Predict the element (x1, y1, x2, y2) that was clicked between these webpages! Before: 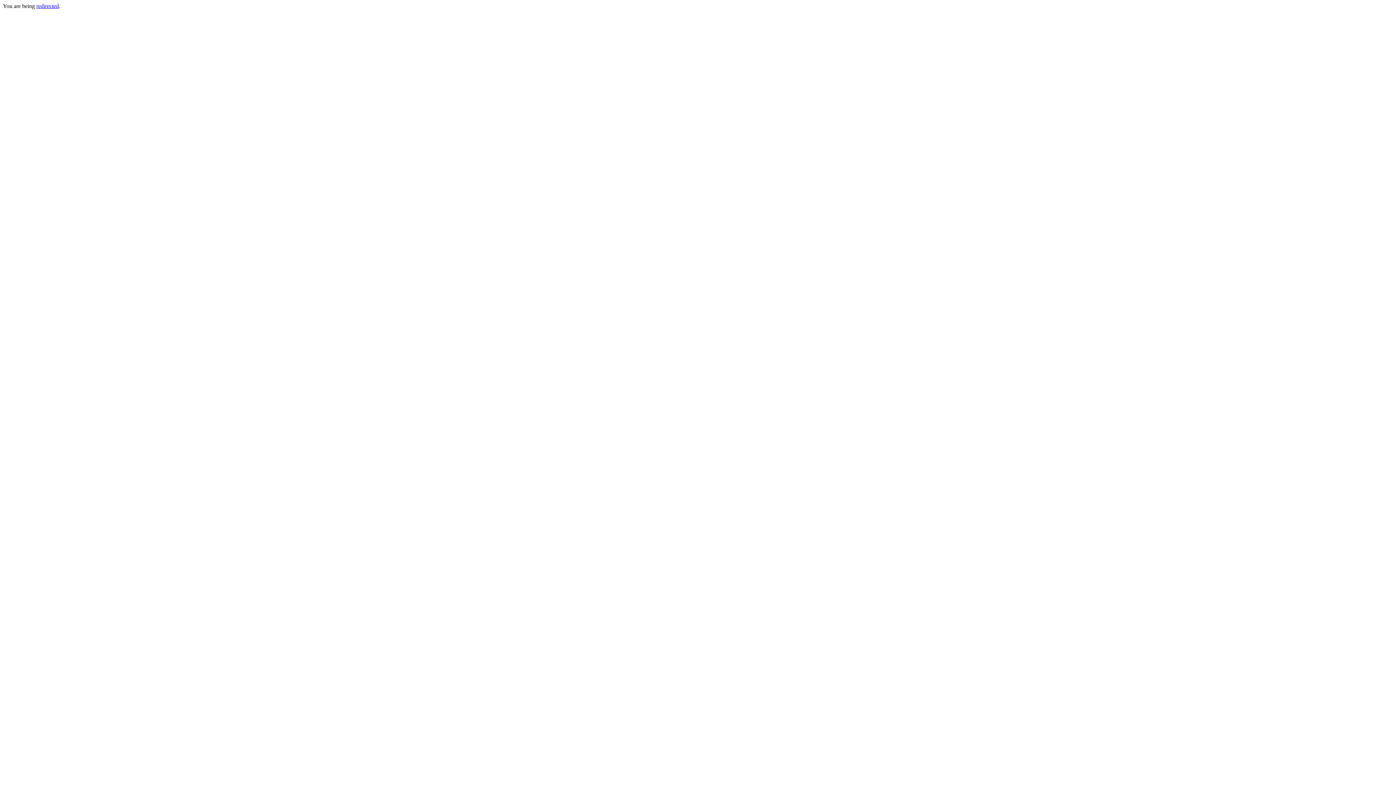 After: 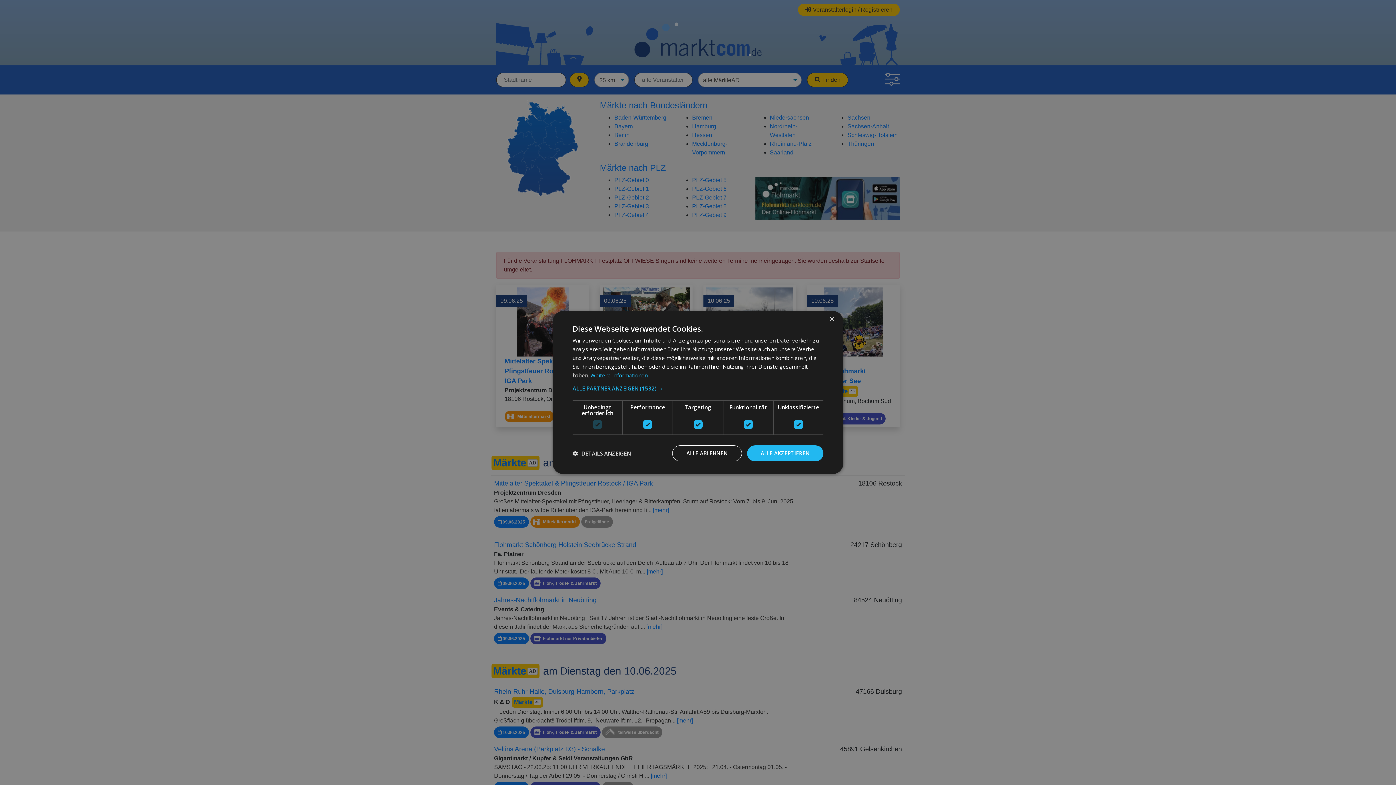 Action: bbox: (36, 2, 58, 9) label: redirected